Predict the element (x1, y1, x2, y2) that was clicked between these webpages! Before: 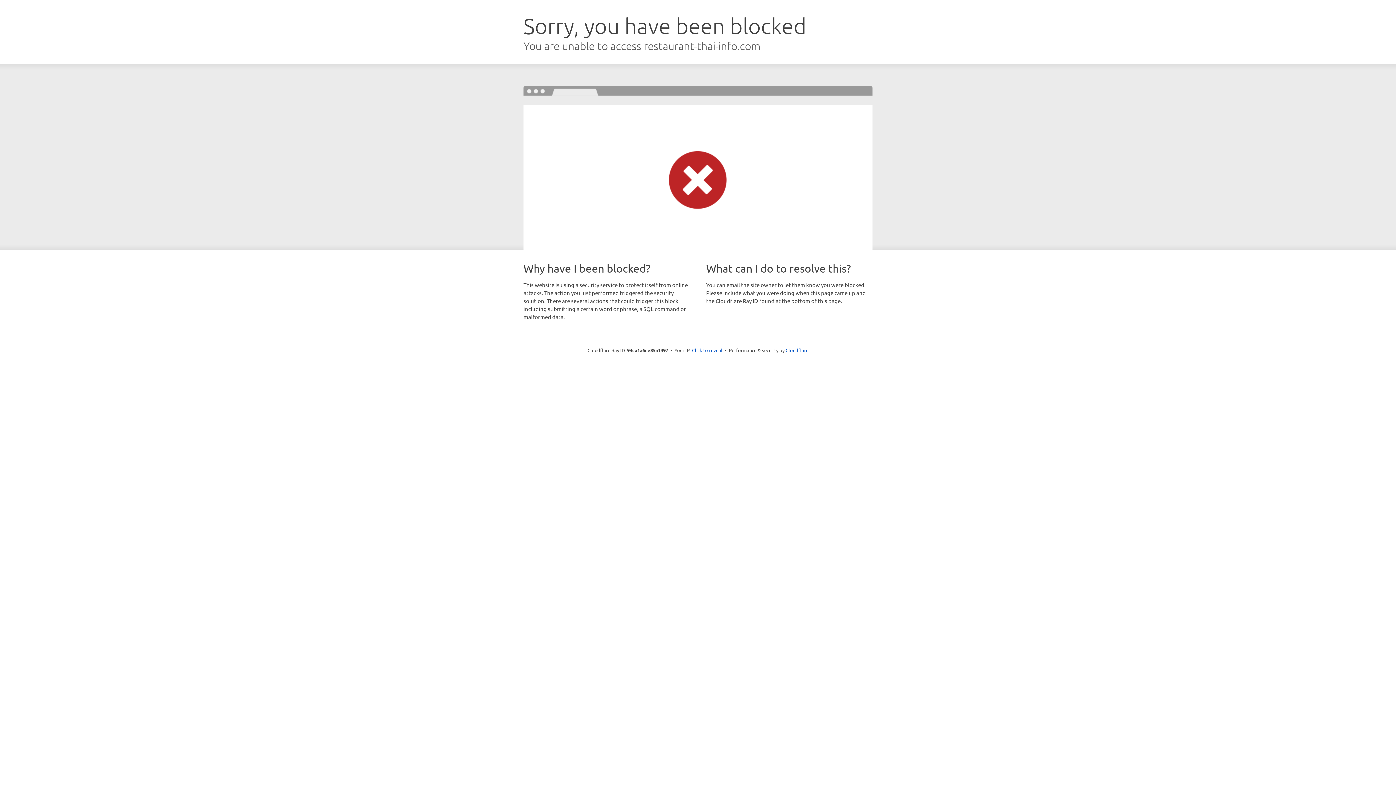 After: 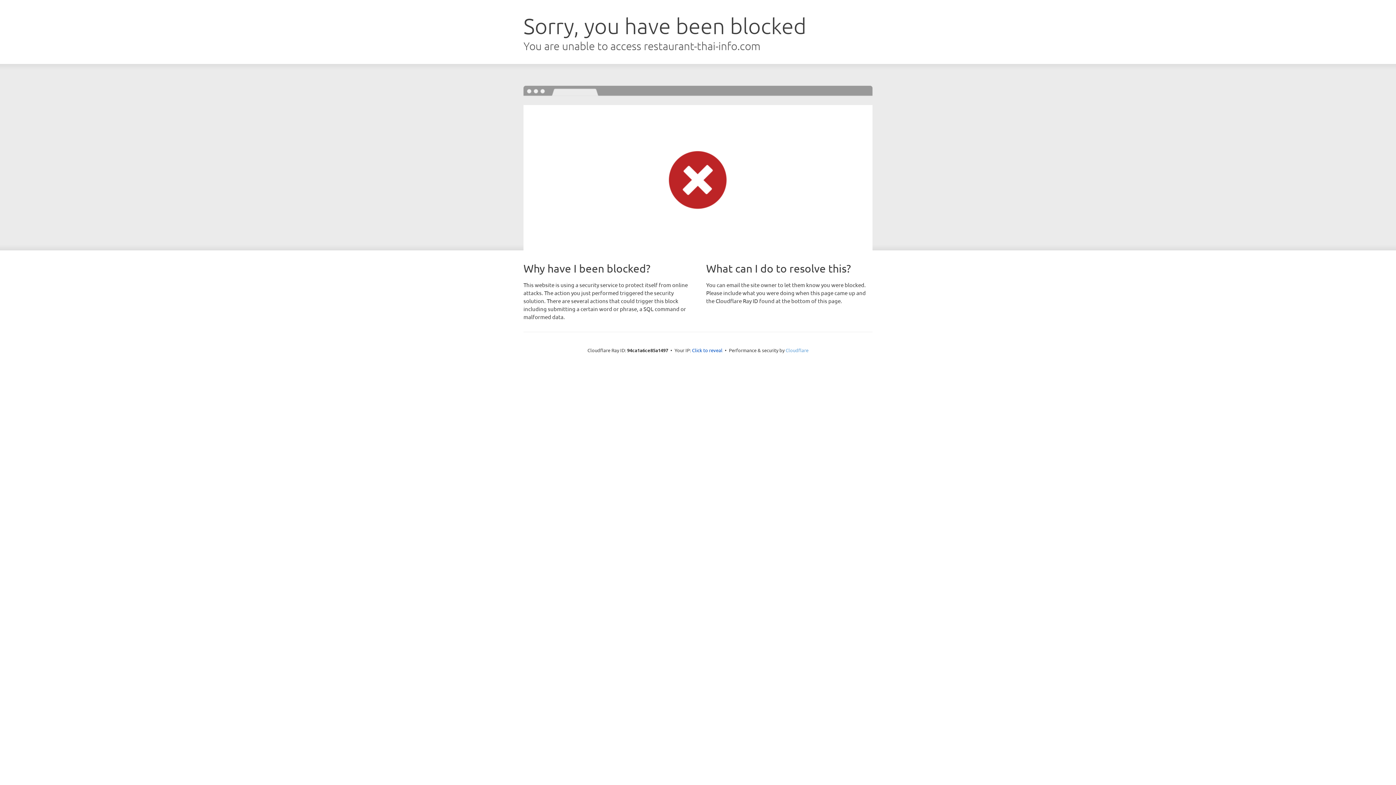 Action: label: Cloudflare bbox: (785, 347, 808, 353)